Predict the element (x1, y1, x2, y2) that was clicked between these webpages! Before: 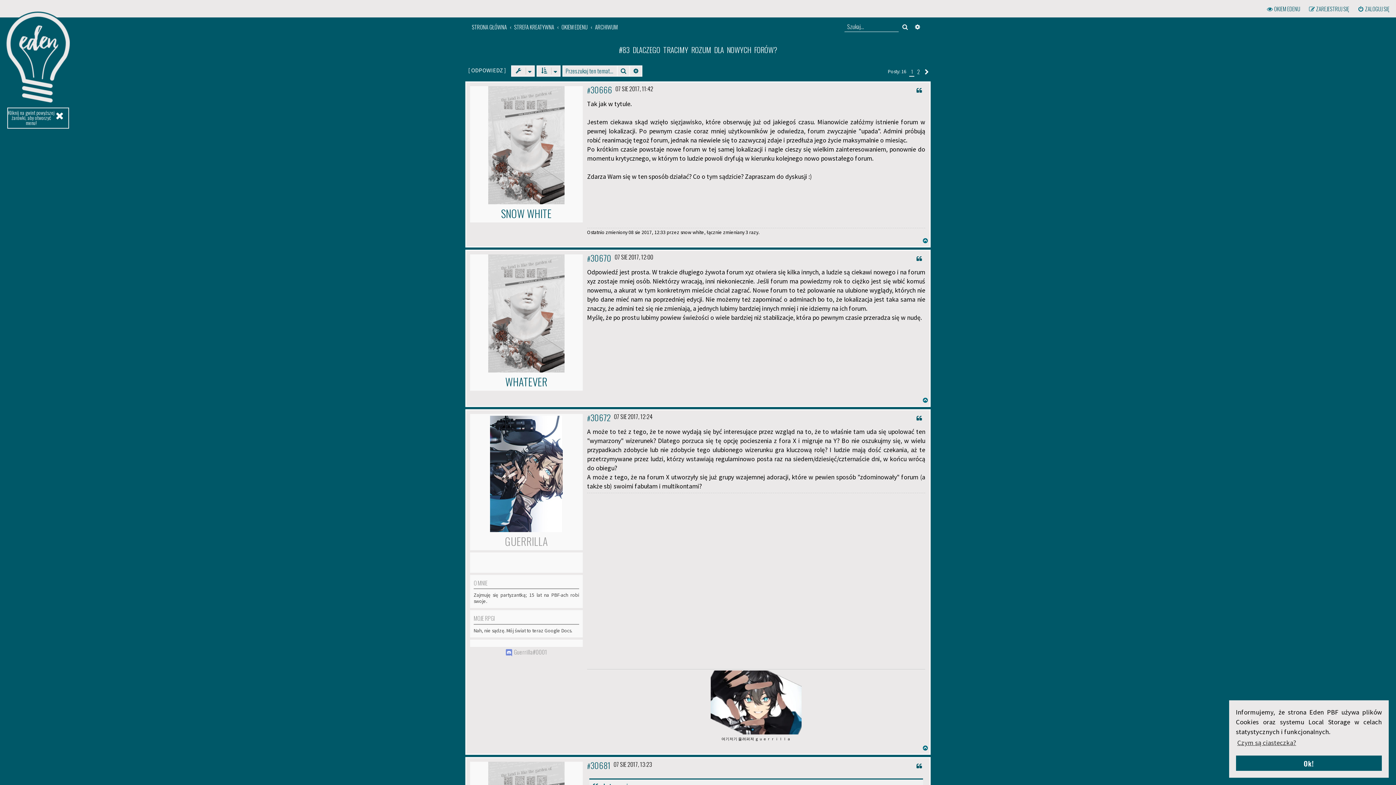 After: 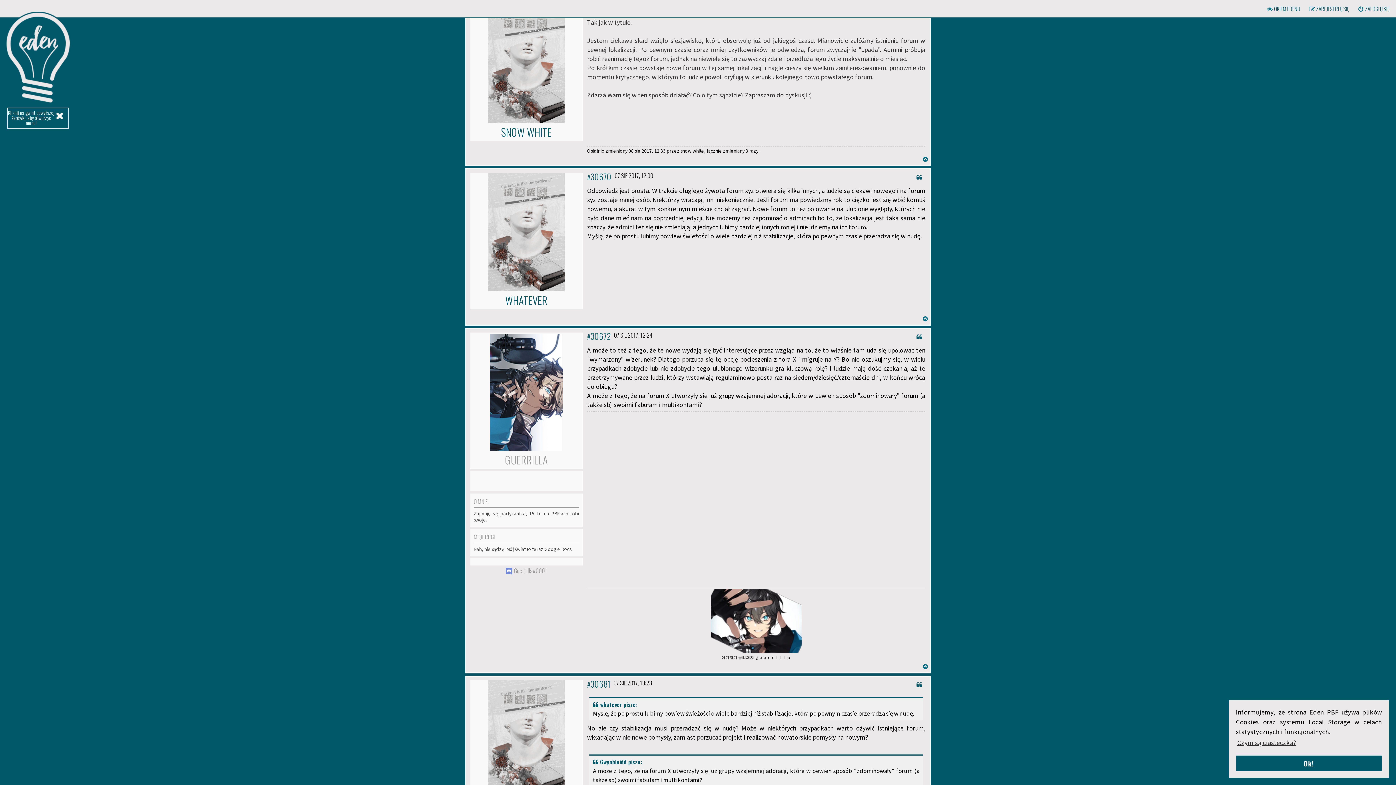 Action: label: #30666 bbox: (587, 85, 614, 93)